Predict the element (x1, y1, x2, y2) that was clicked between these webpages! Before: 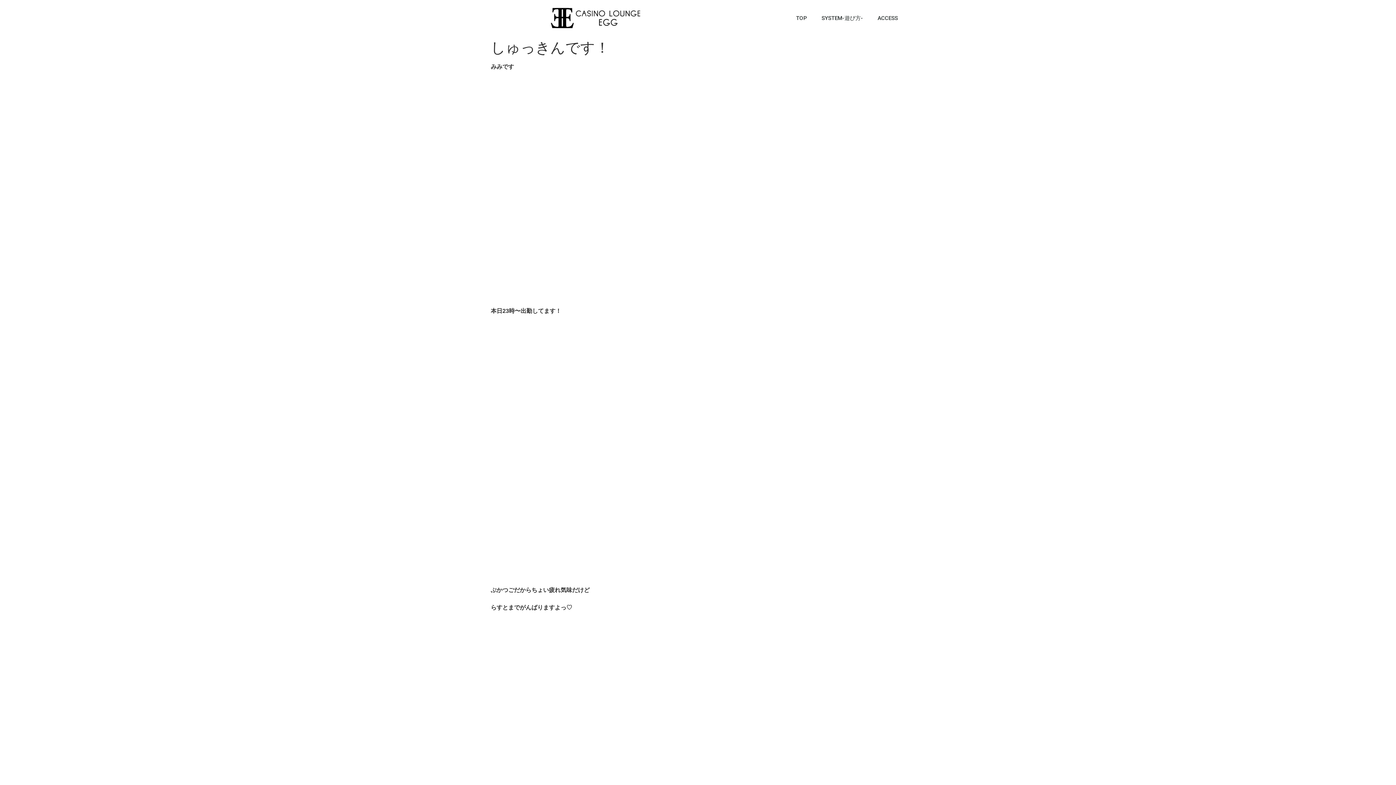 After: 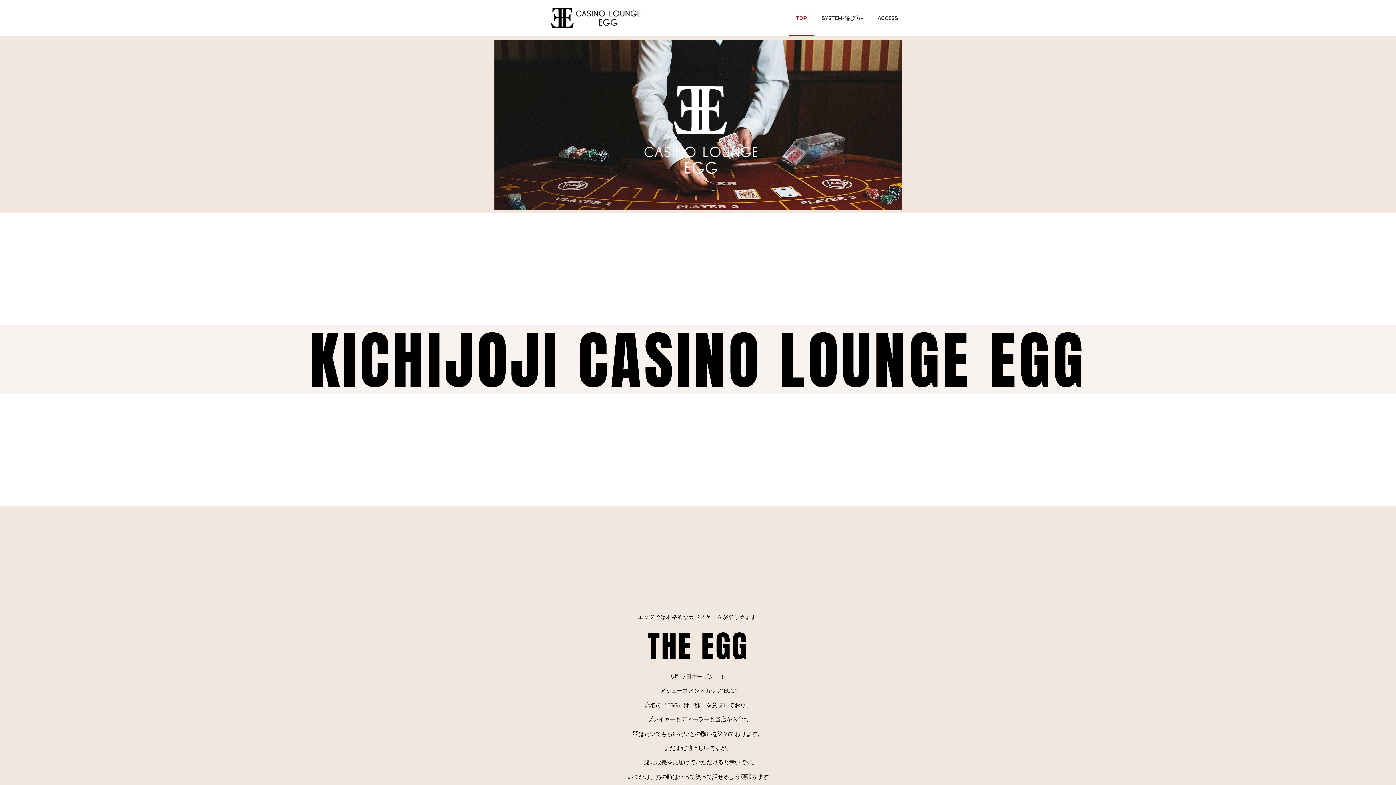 Action: bbox: (789, 0, 814, 36) label: TOP